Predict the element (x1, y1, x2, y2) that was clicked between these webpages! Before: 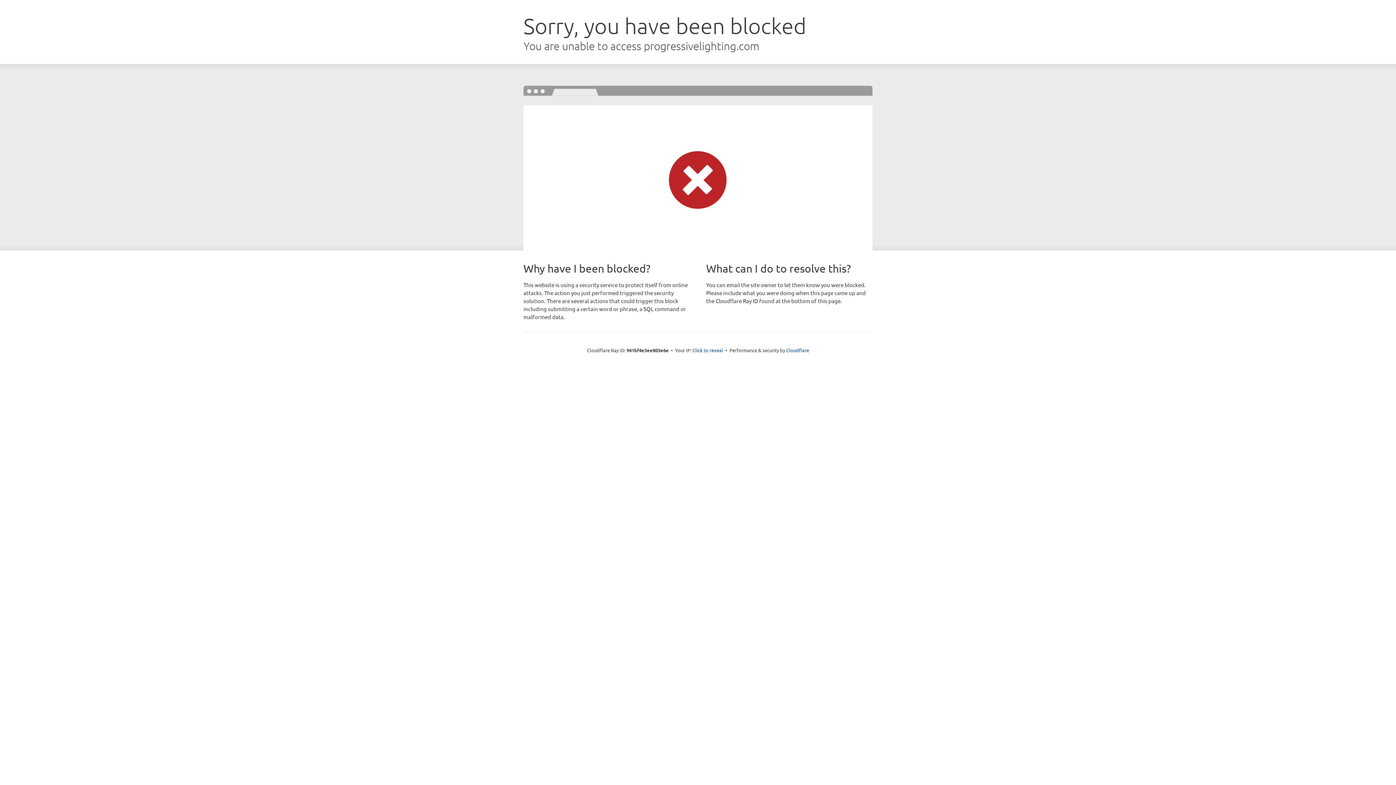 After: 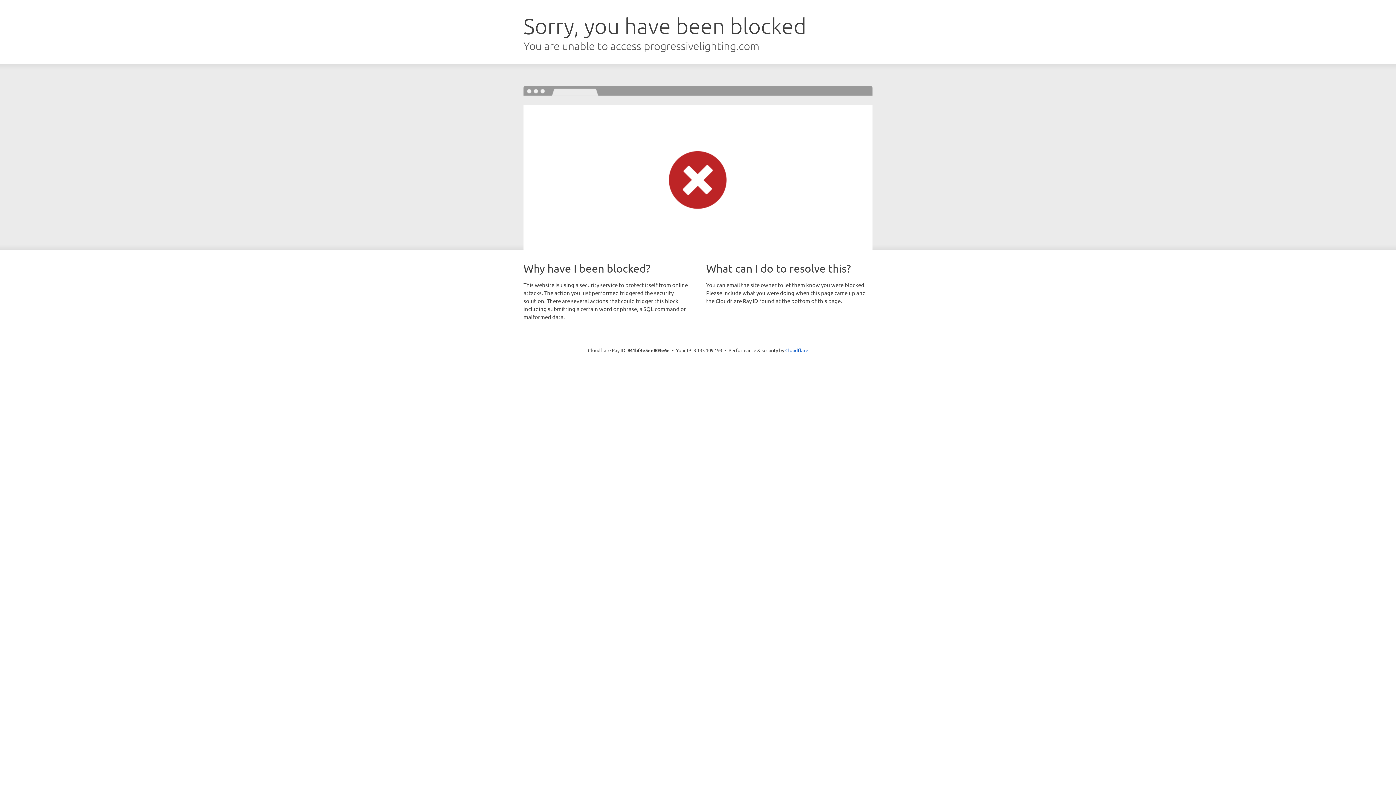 Action: bbox: (692, 346, 723, 353) label: Click to reveal